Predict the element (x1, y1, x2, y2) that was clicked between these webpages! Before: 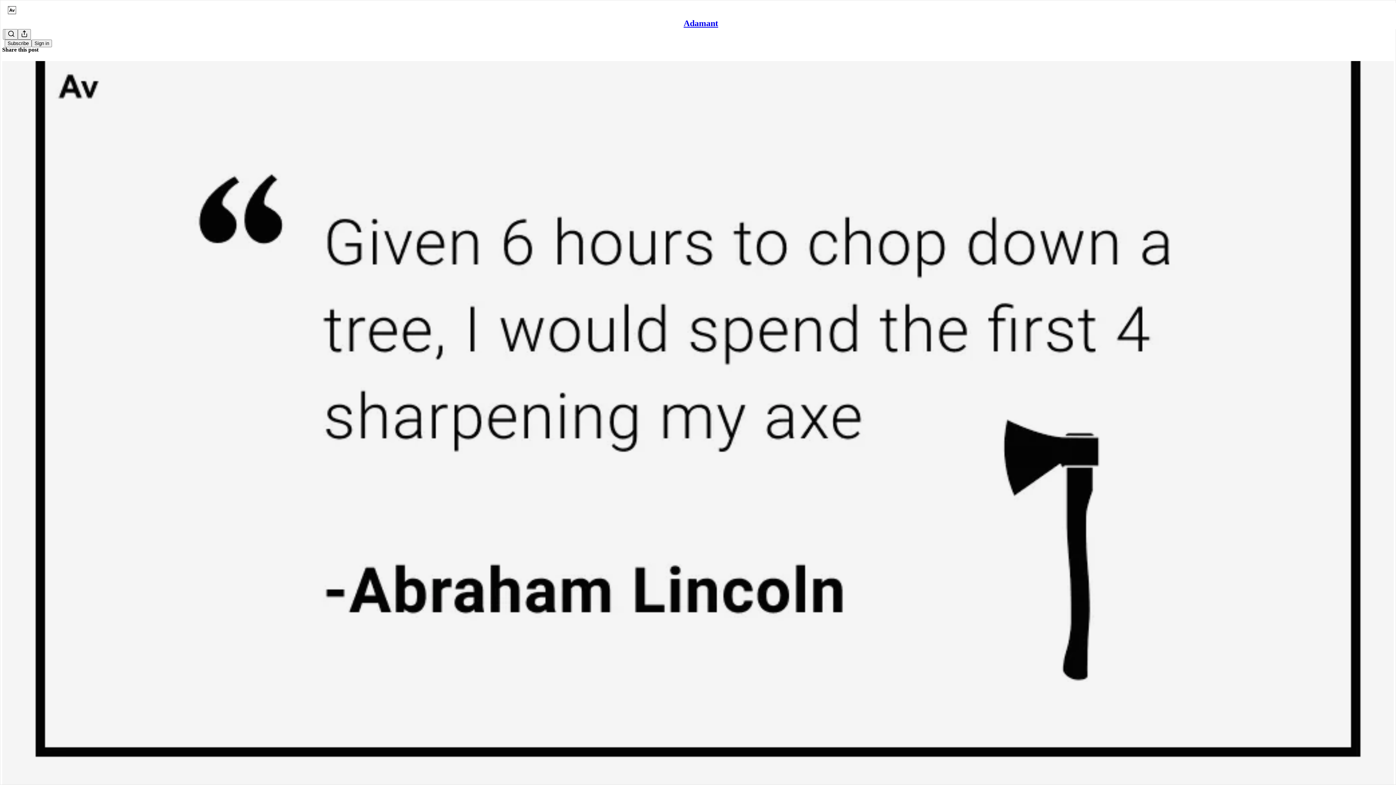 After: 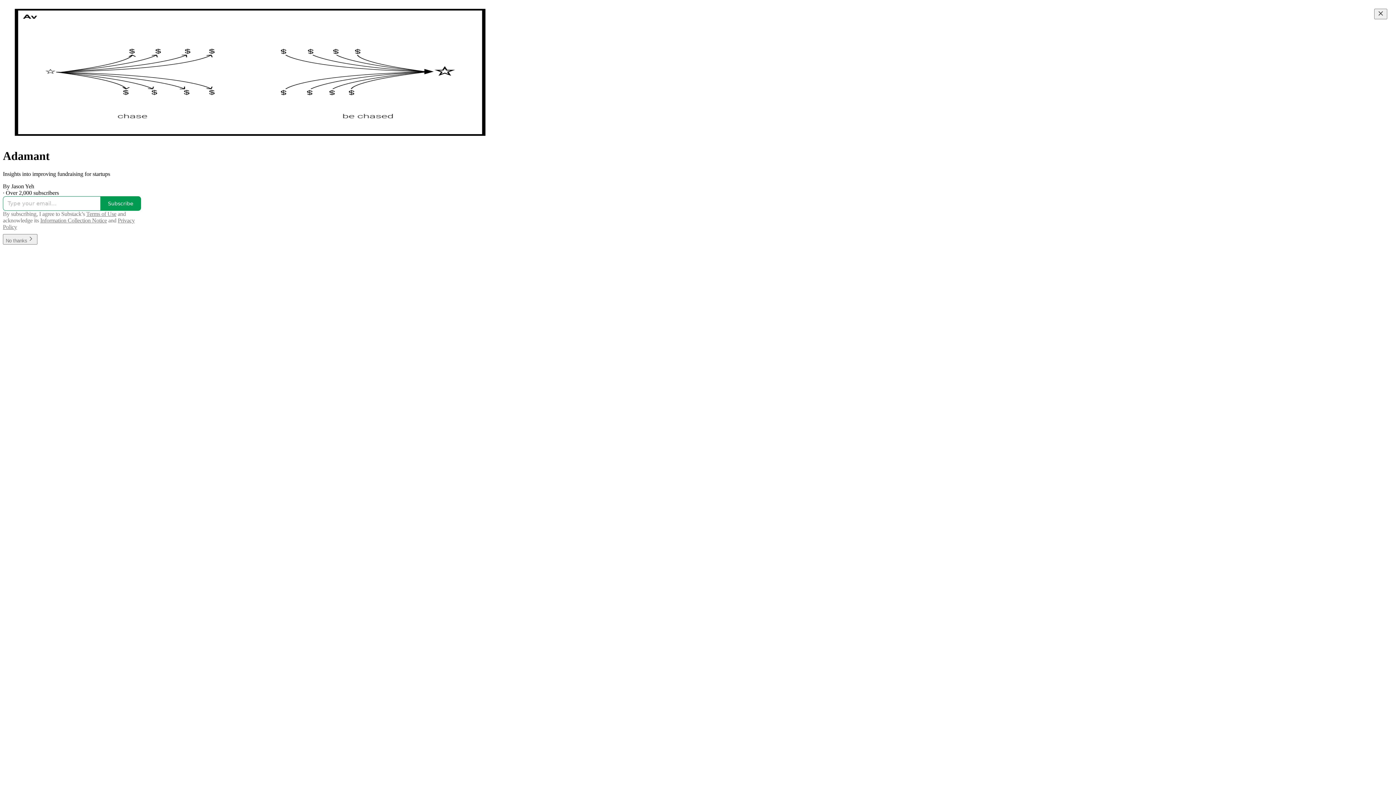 Action: bbox: (4, 2, 1399, 17)